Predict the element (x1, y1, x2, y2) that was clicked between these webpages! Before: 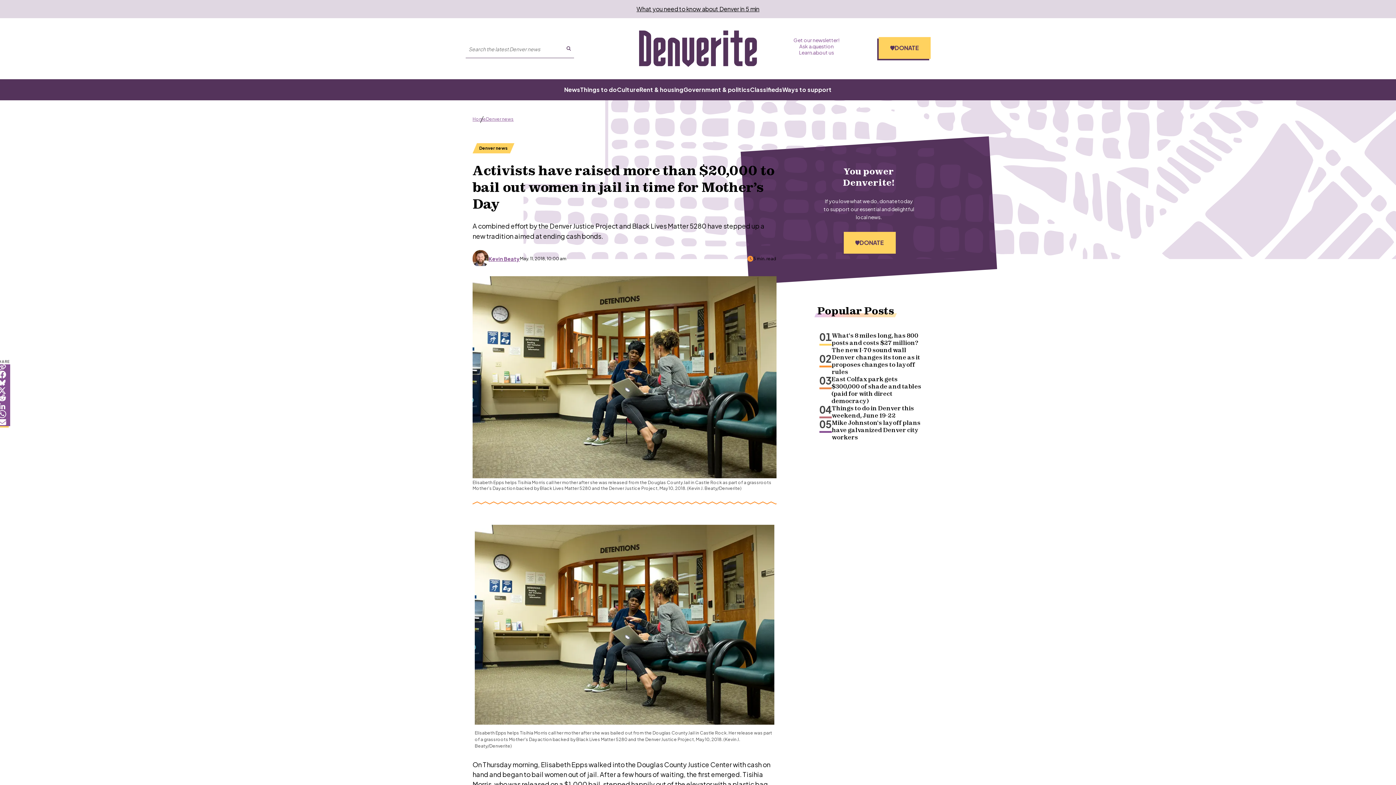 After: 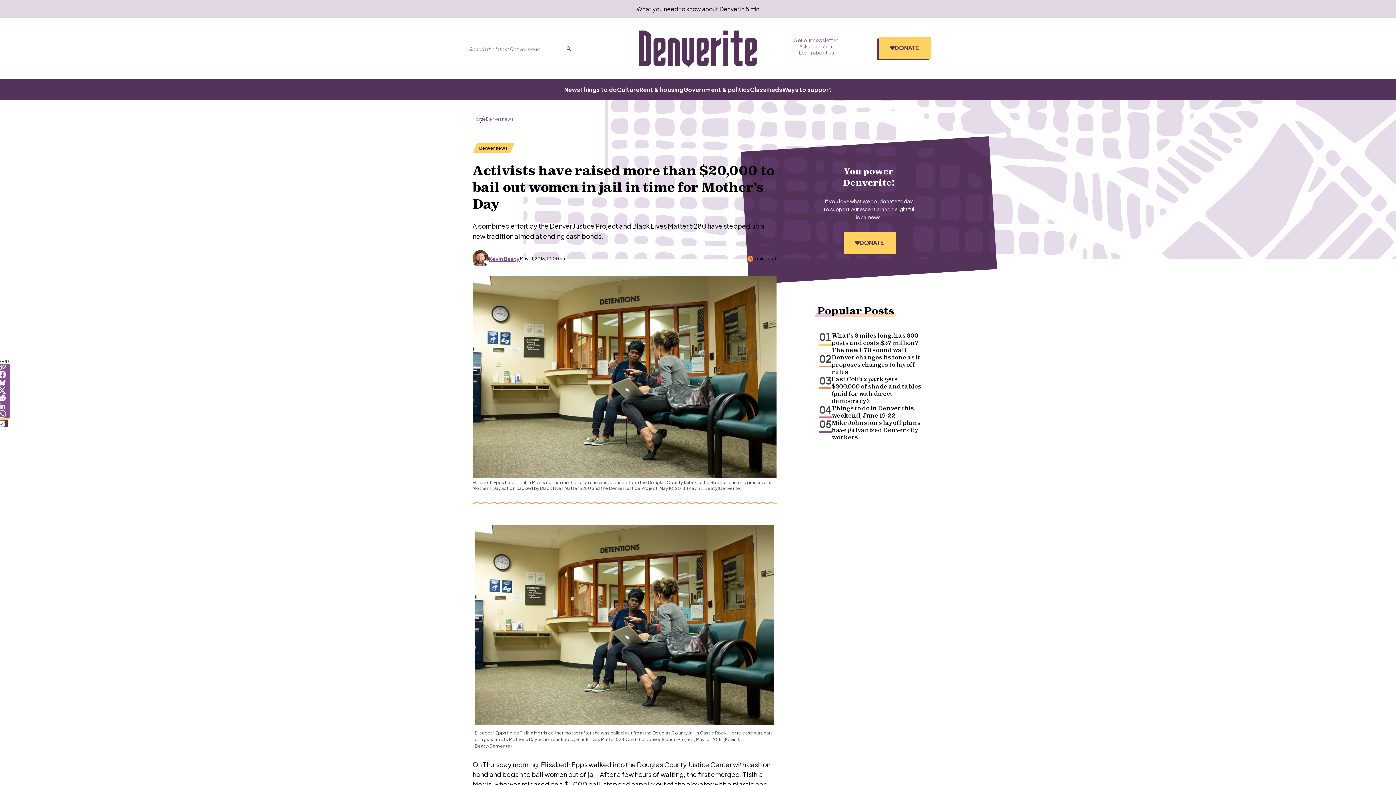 Action: bbox: (-7, 418, 10, 427) label: Share on Email